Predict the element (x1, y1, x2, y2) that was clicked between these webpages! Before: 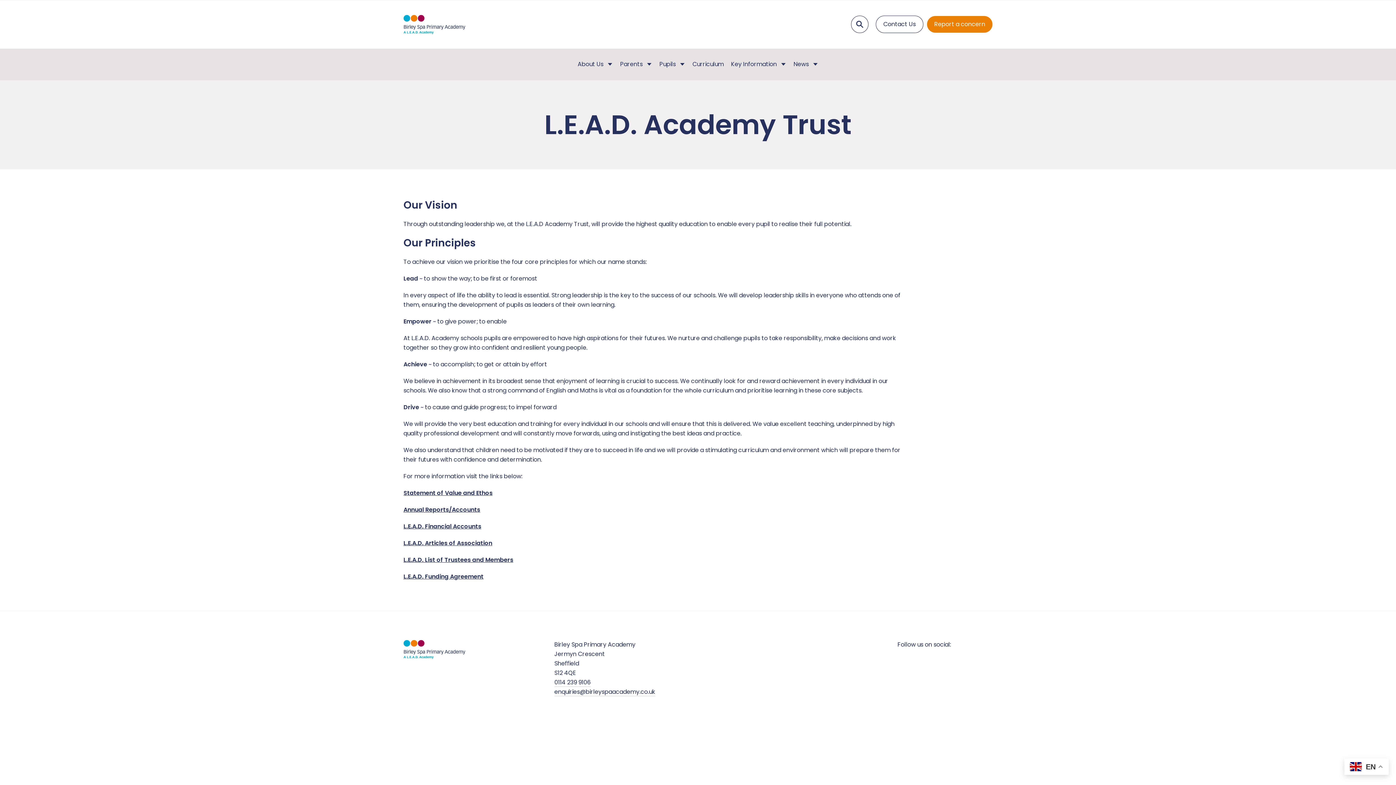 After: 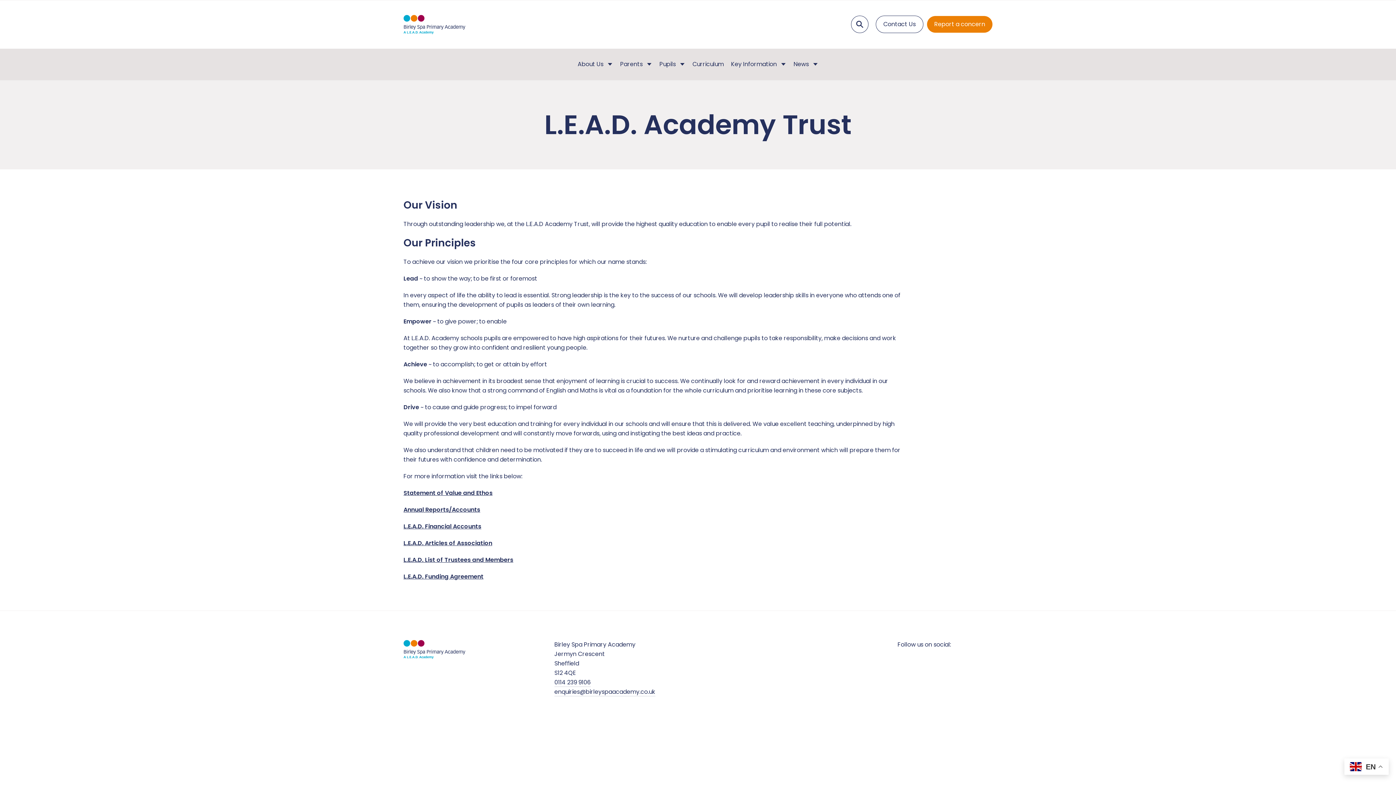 Action: bbox: (403, 555, 513, 564) label: L.E.A.D. List of Trustees and Members